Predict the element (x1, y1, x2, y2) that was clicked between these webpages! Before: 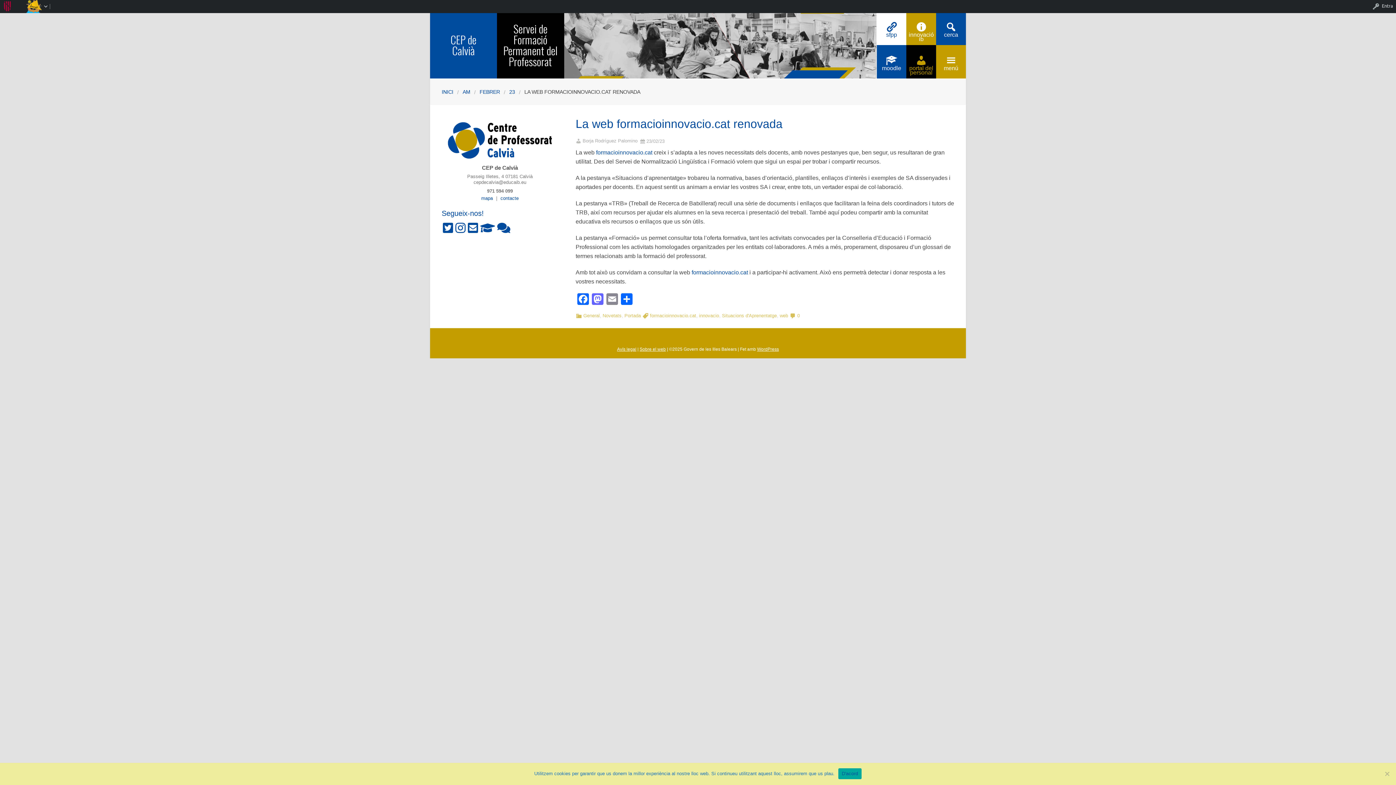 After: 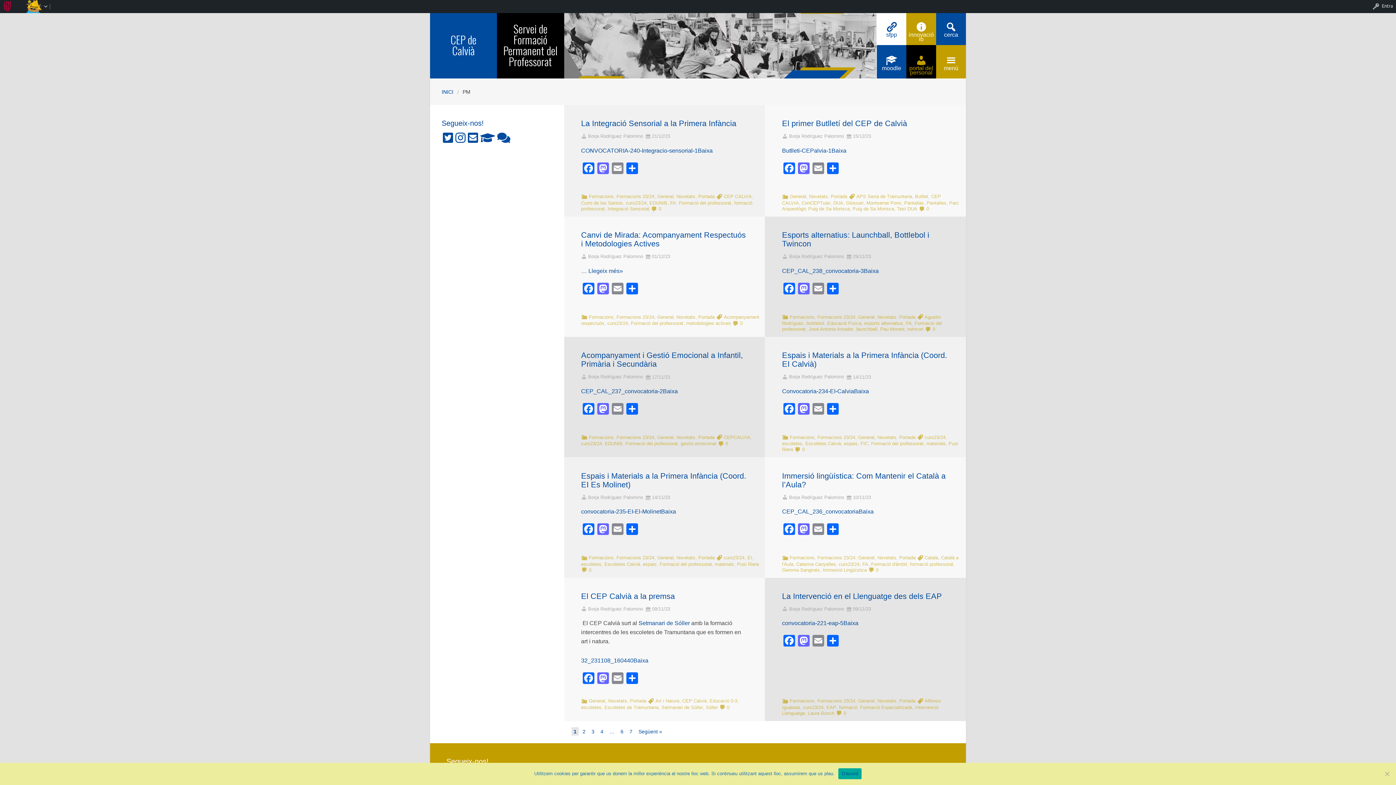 Action: label: AM bbox: (453, 88, 470, 96)